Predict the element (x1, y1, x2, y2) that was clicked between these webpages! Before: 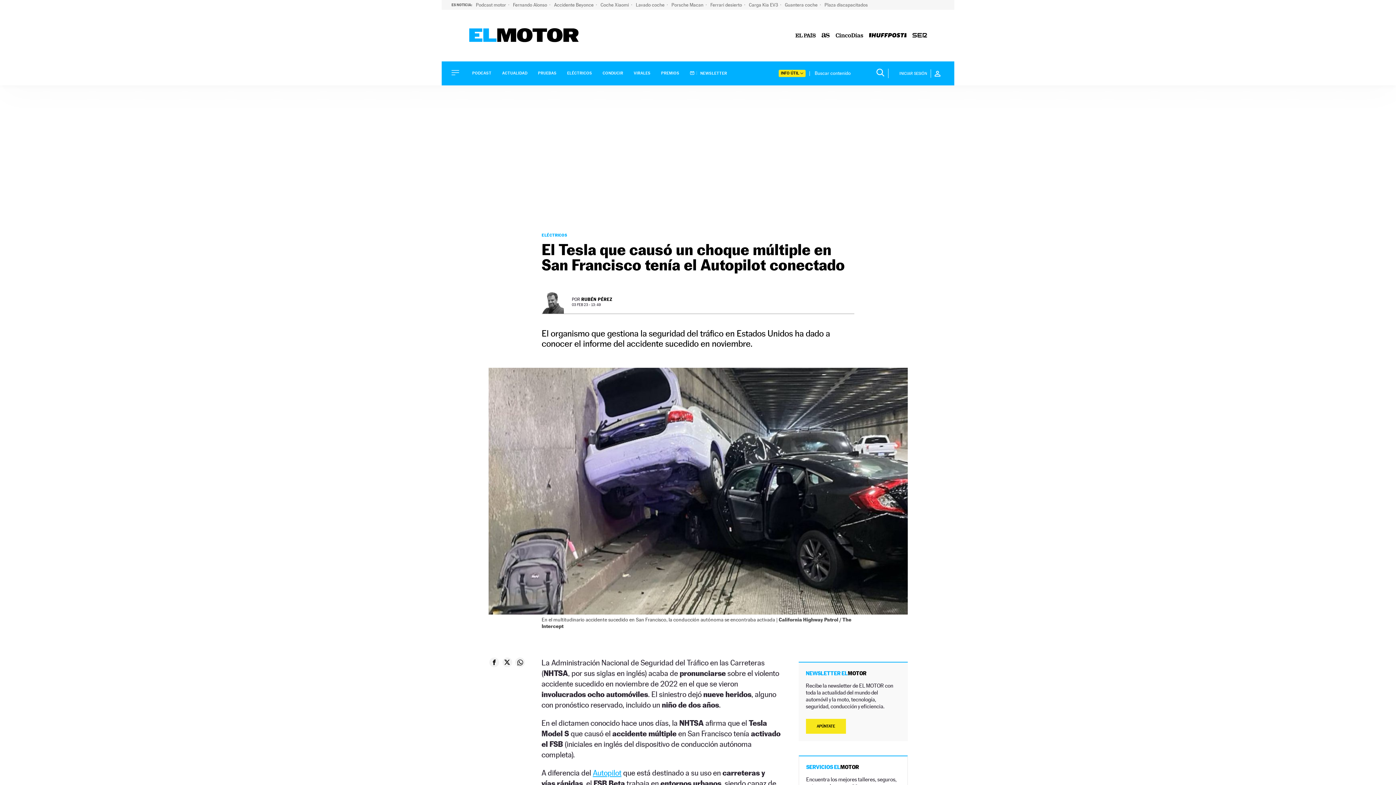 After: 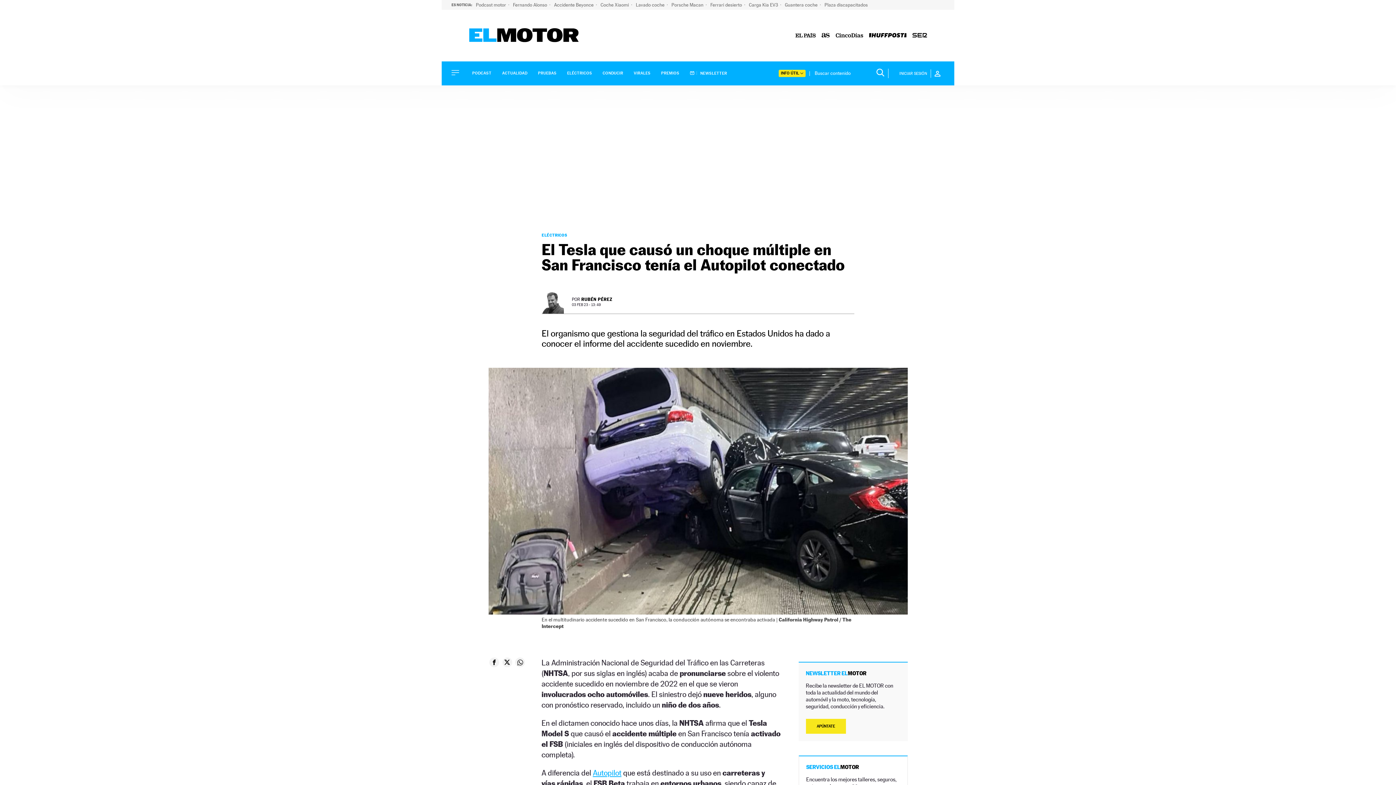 Action: bbox: (515, 657, 525, 667)